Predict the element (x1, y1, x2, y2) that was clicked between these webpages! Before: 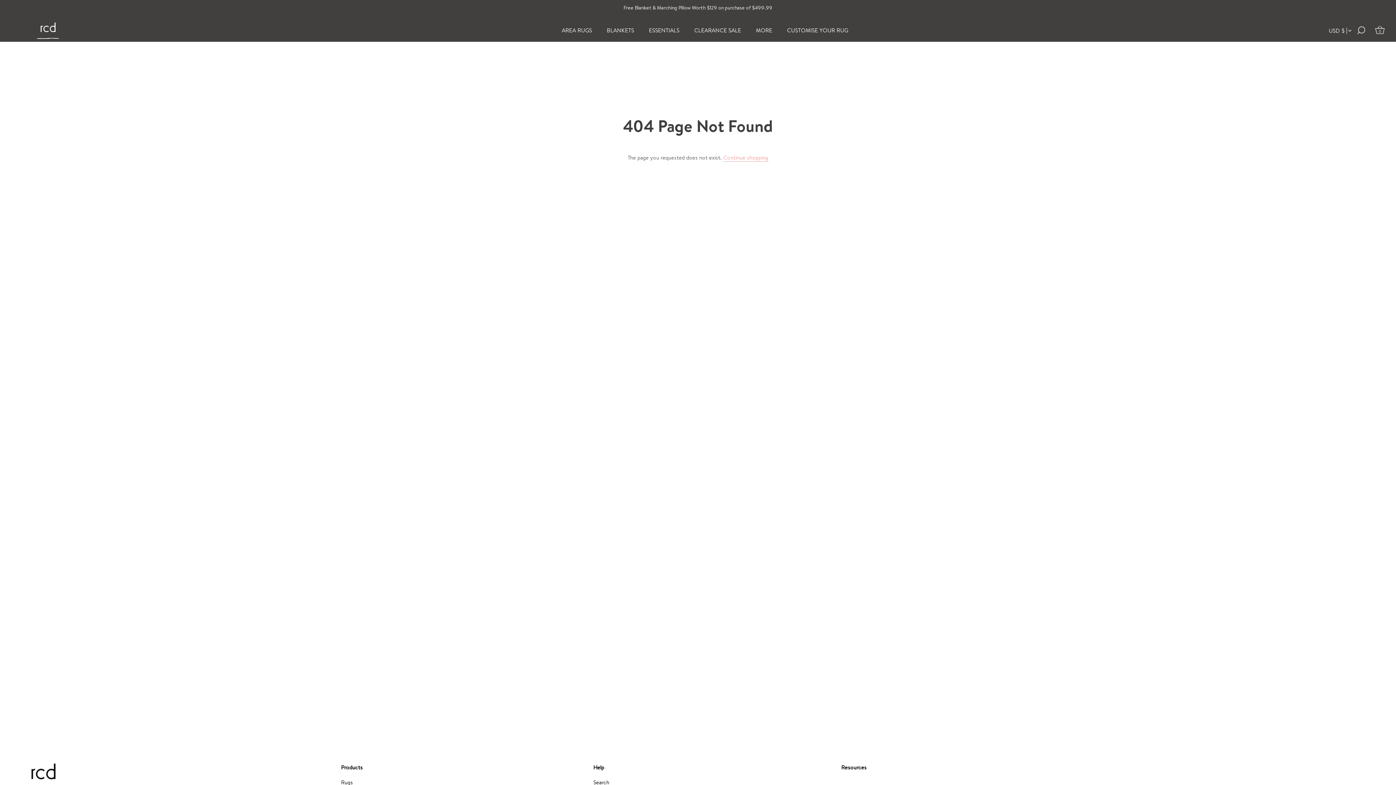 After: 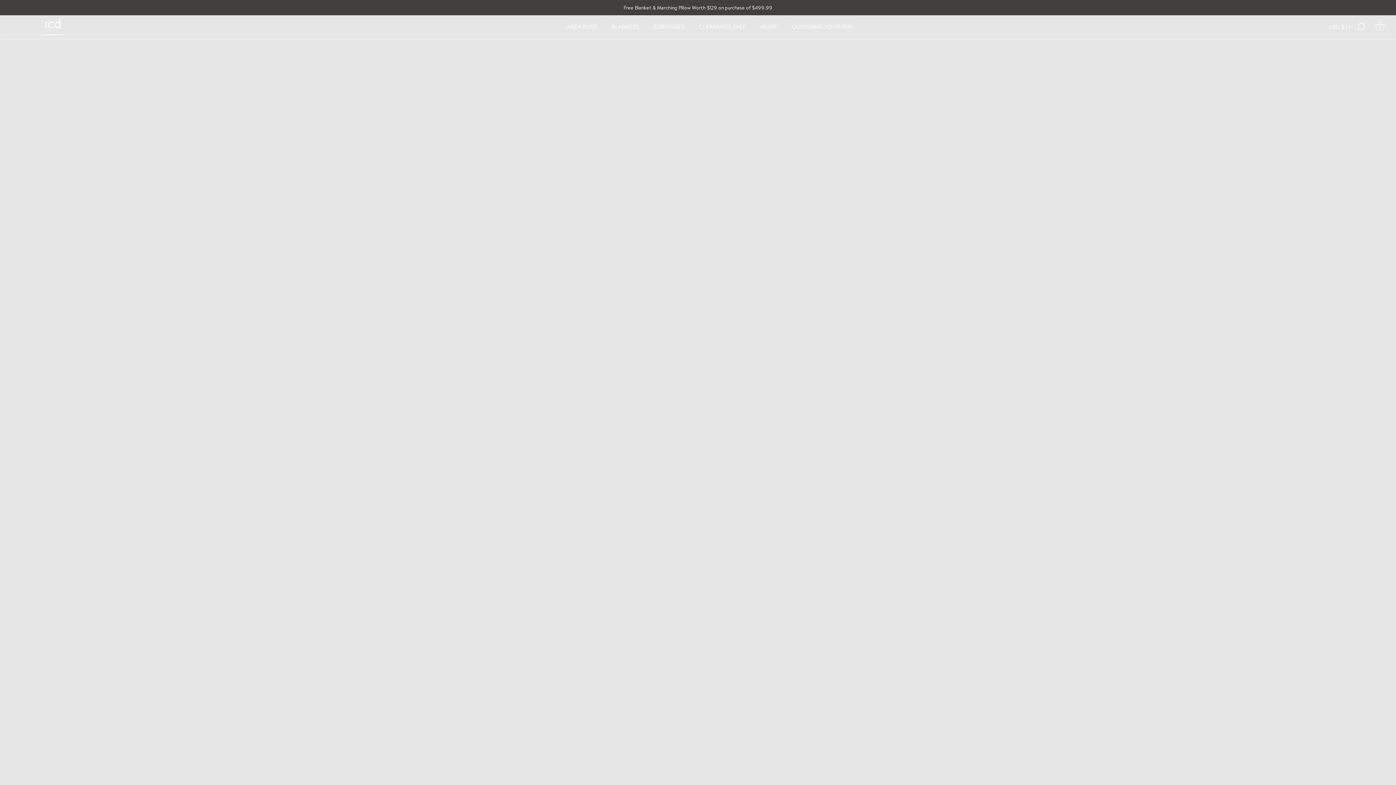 Action: label: Continue shopping bbox: (723, 153, 768, 161)